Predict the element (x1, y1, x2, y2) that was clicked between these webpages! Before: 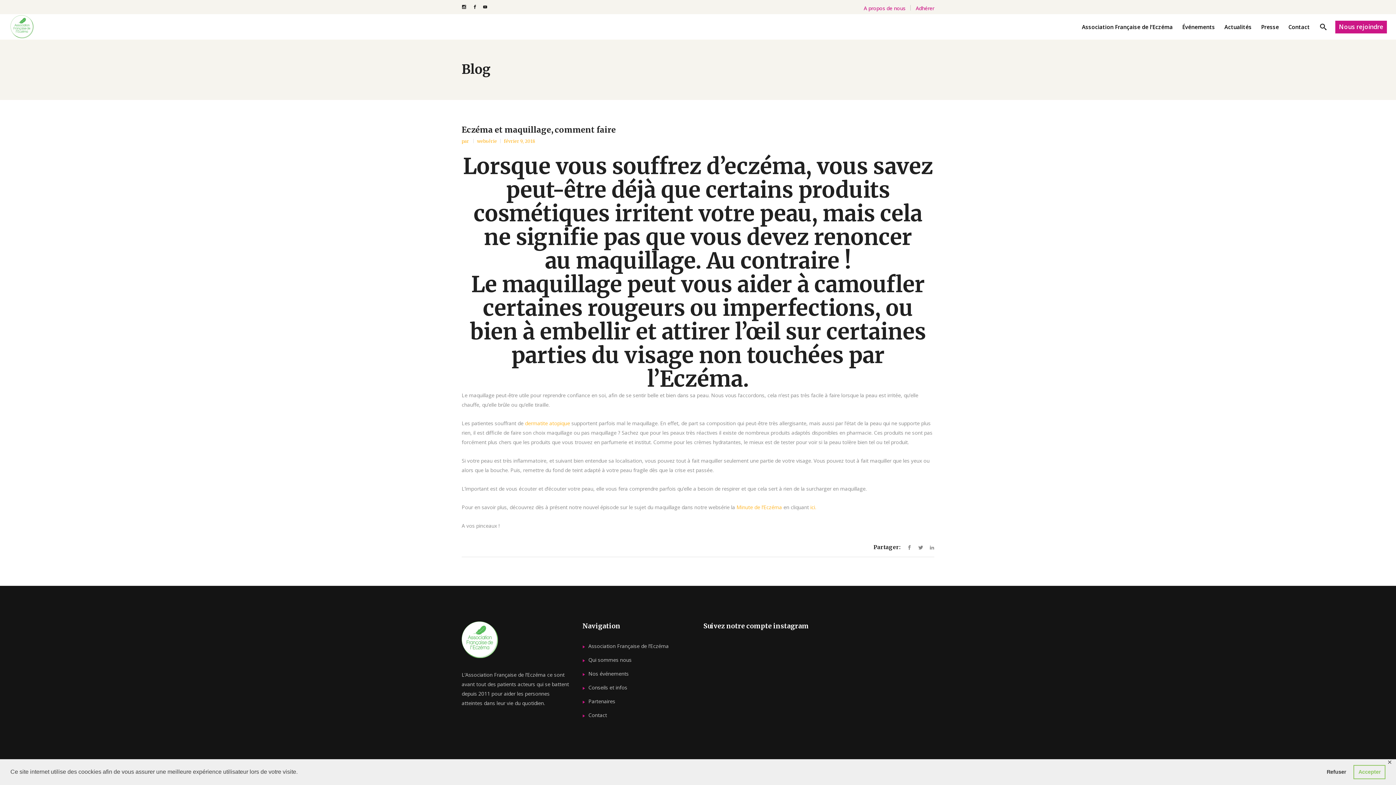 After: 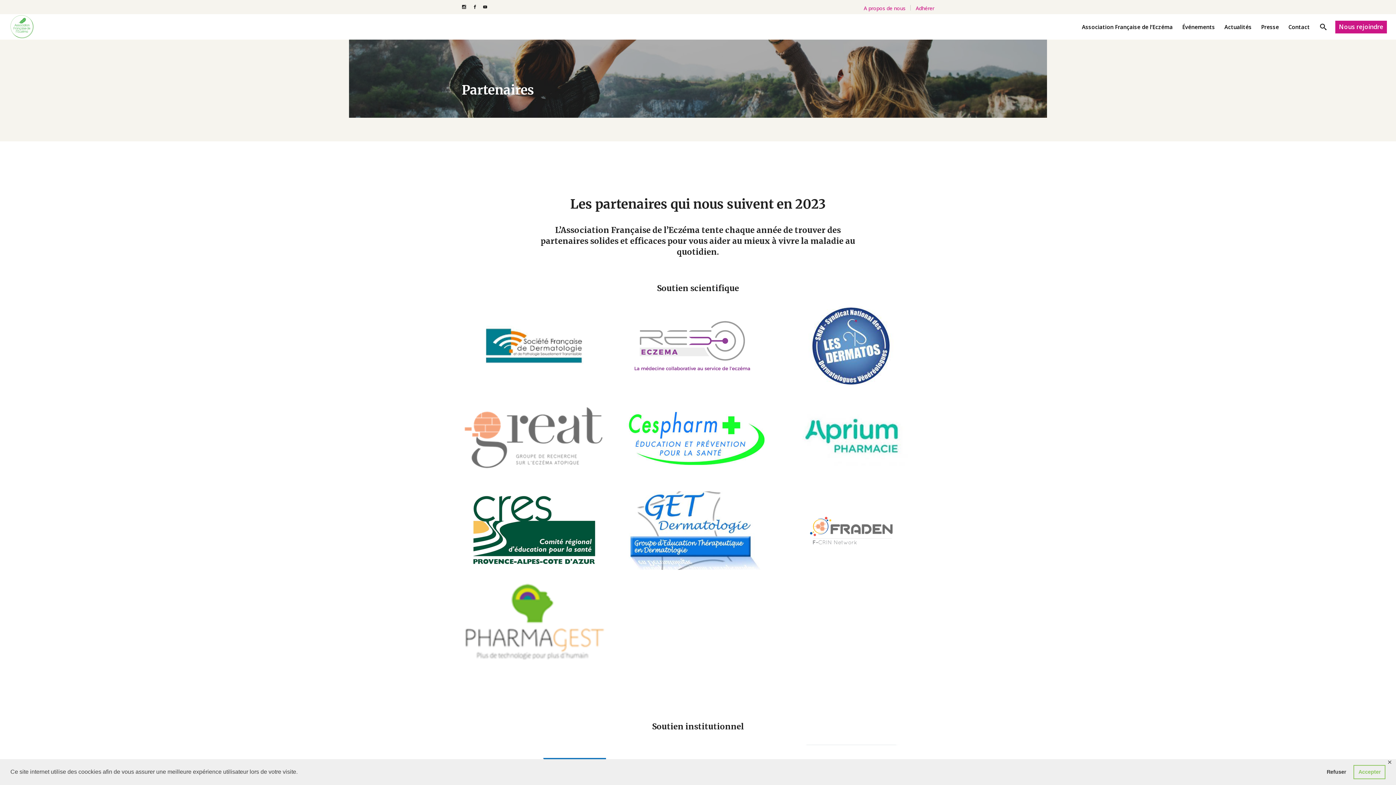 Action: bbox: (582, 698, 615, 705) label: Partenaires